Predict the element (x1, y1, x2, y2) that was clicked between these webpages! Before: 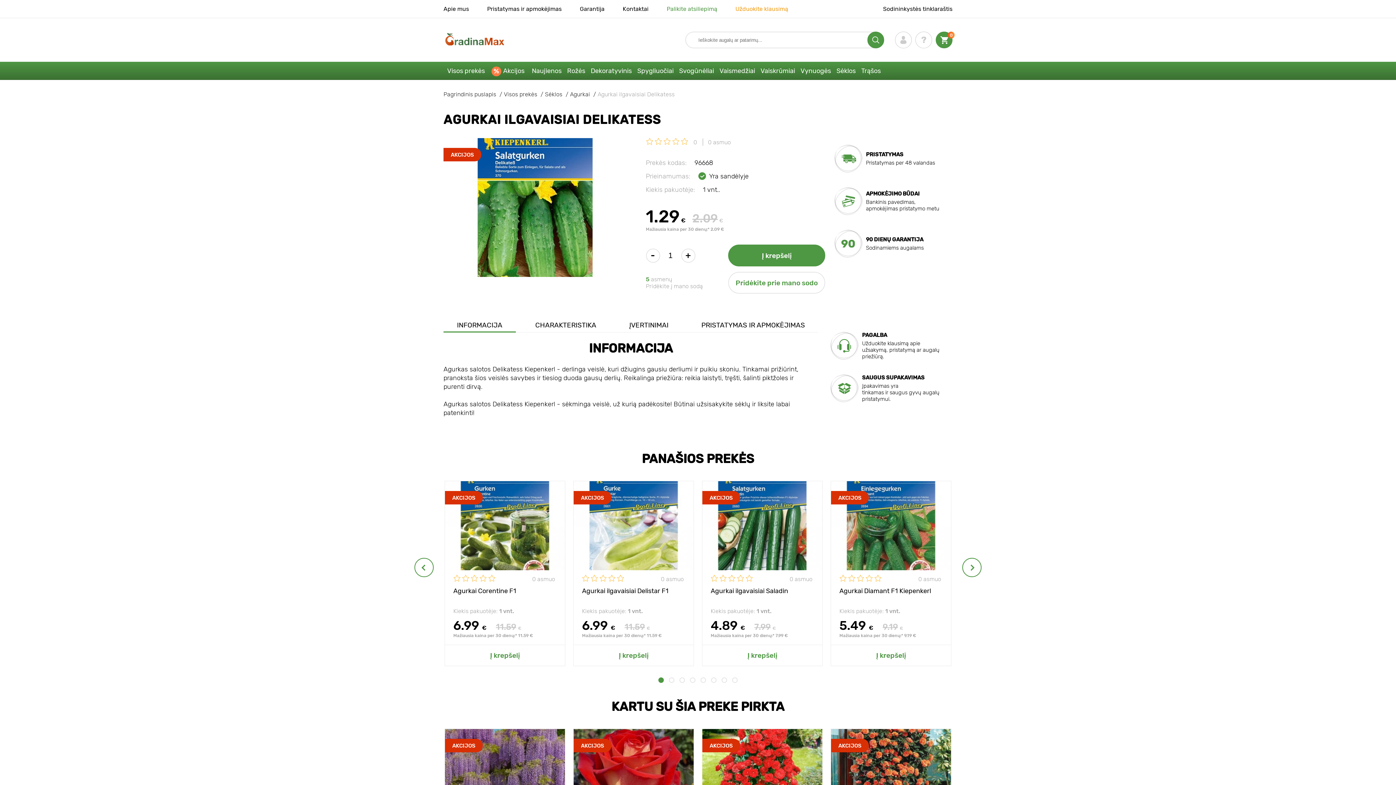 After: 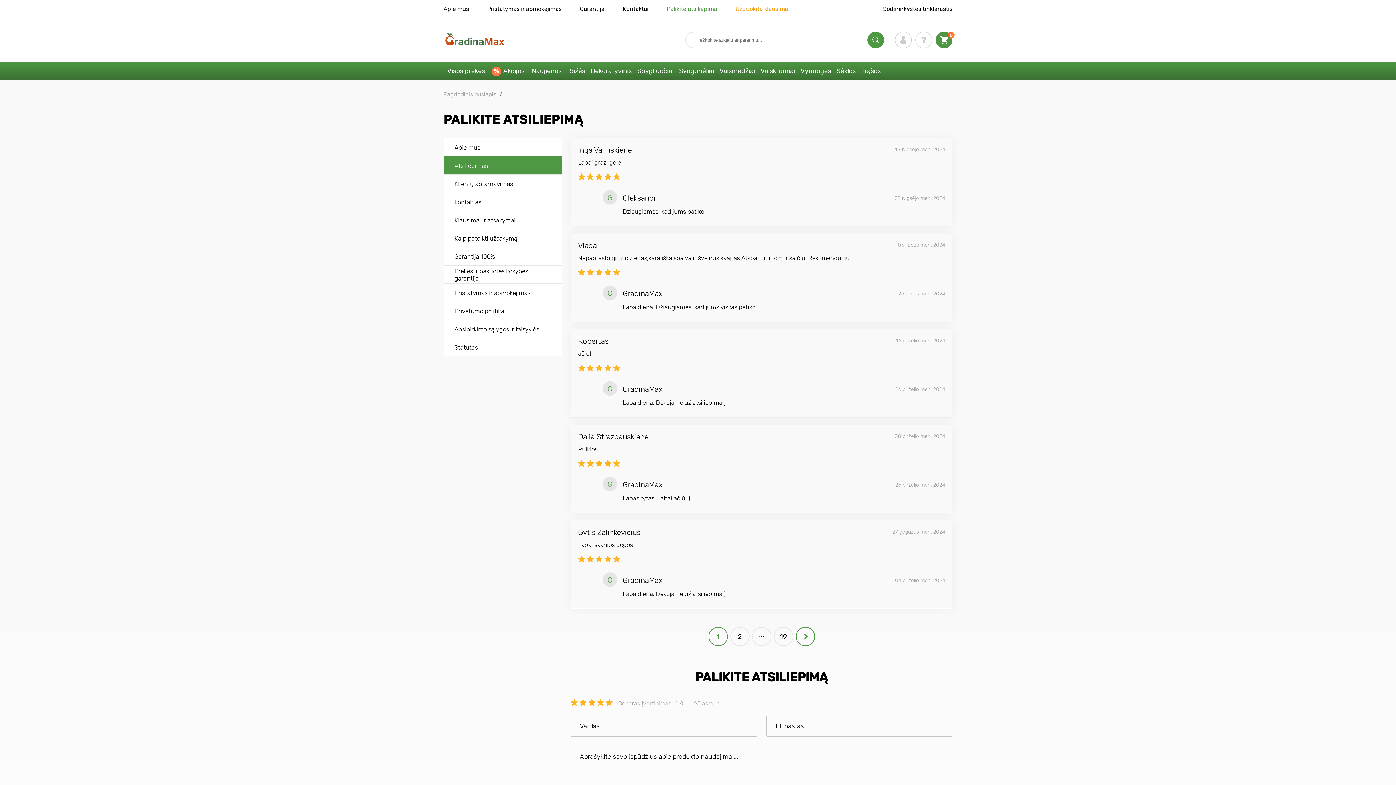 Action: bbox: (666, 5, 717, 12) label: Palikite atsiliepimą